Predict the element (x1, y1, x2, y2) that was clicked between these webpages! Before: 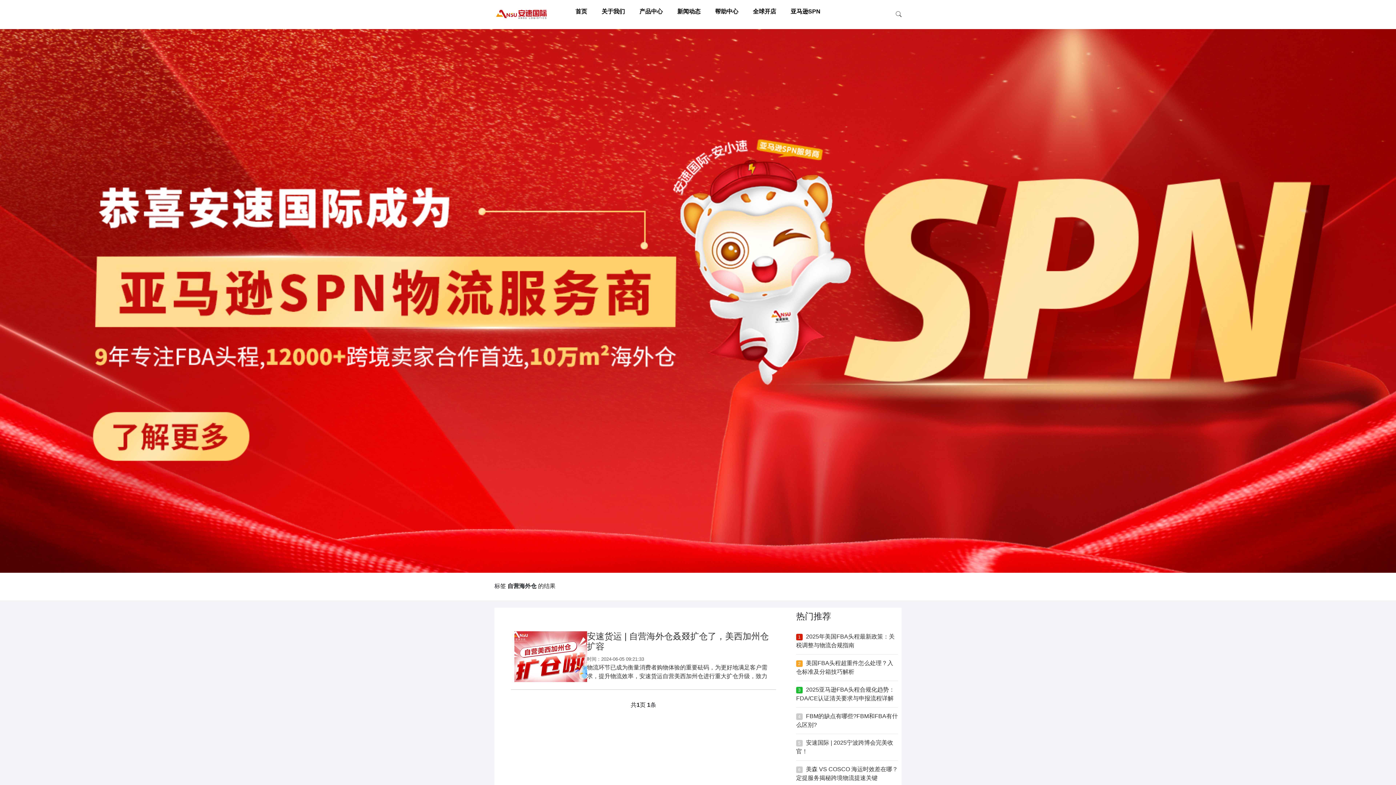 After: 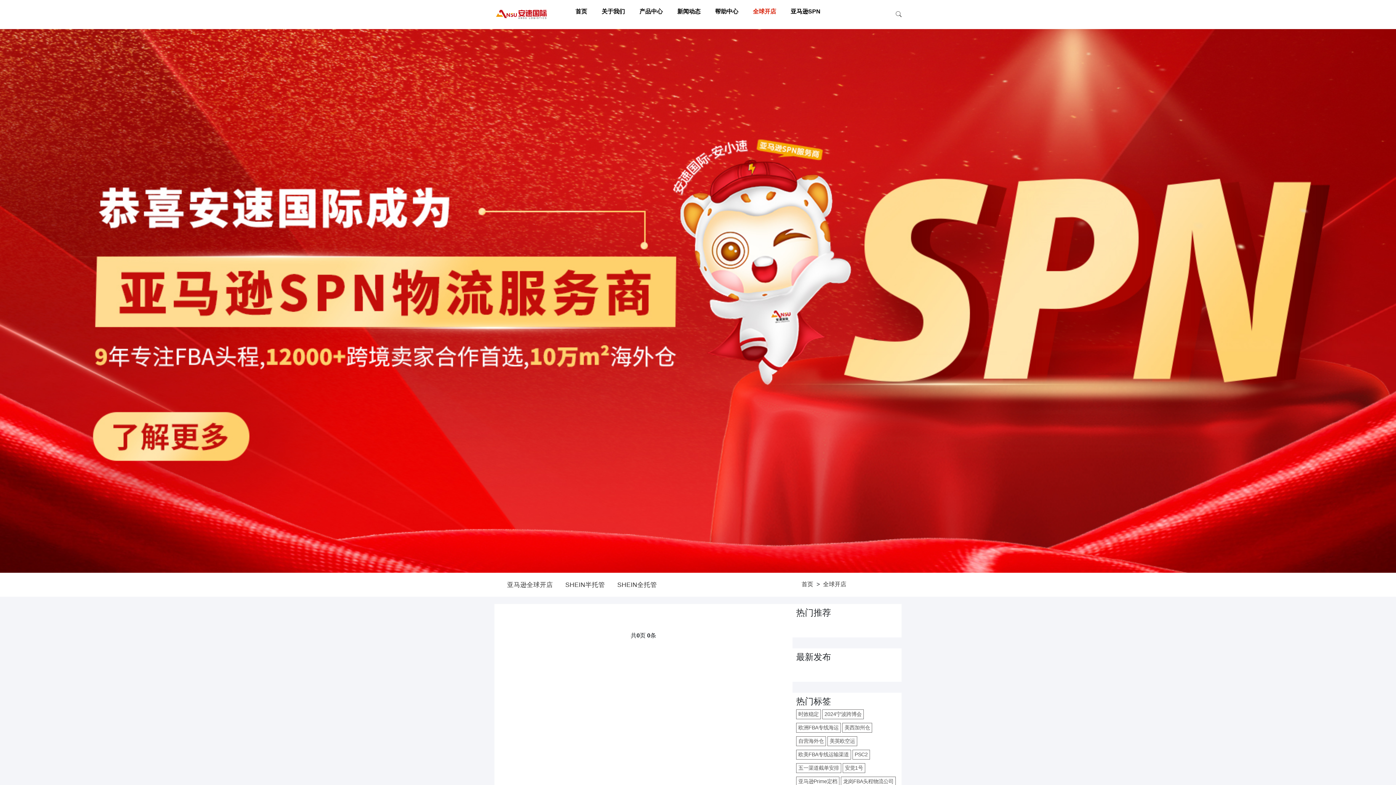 Action: label: 全球开店 bbox: (753, 8, 776, 14)